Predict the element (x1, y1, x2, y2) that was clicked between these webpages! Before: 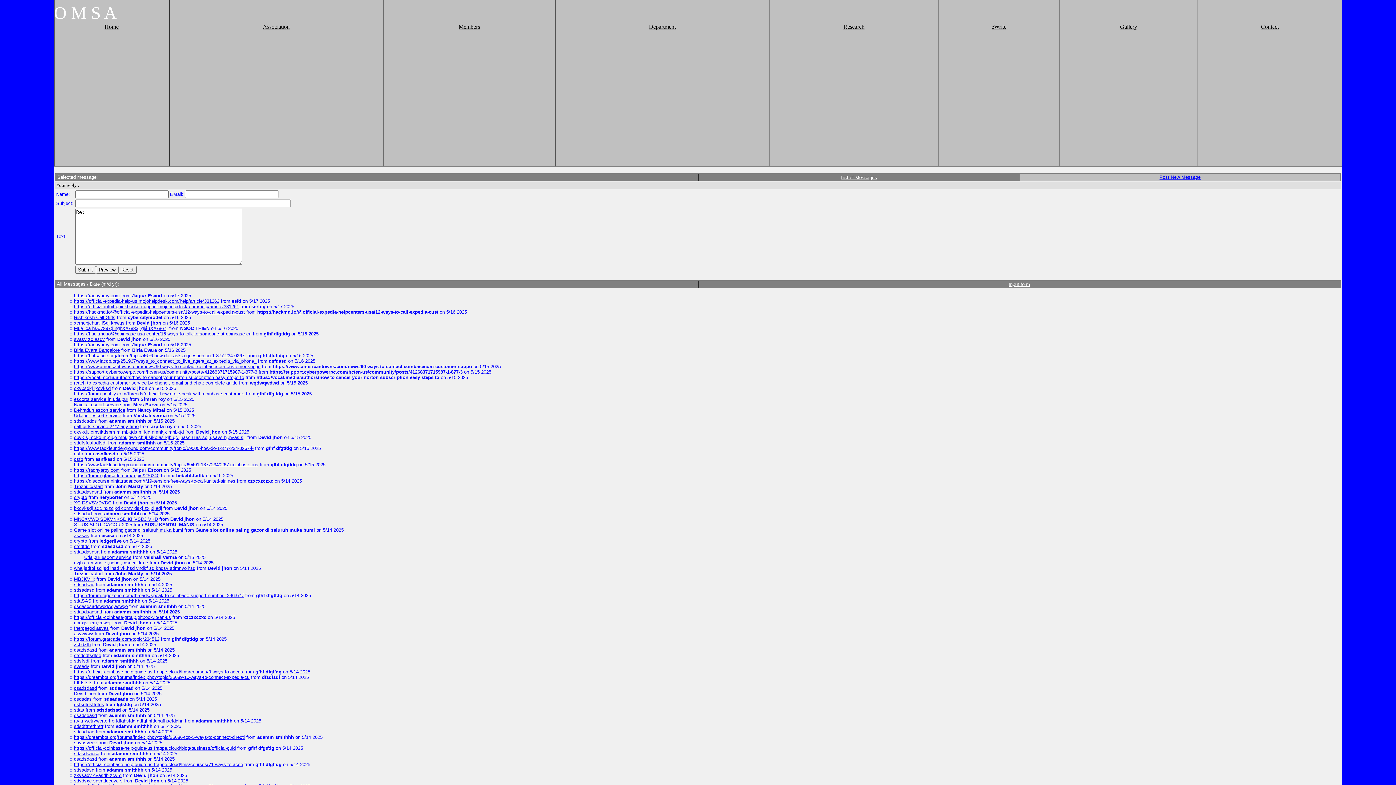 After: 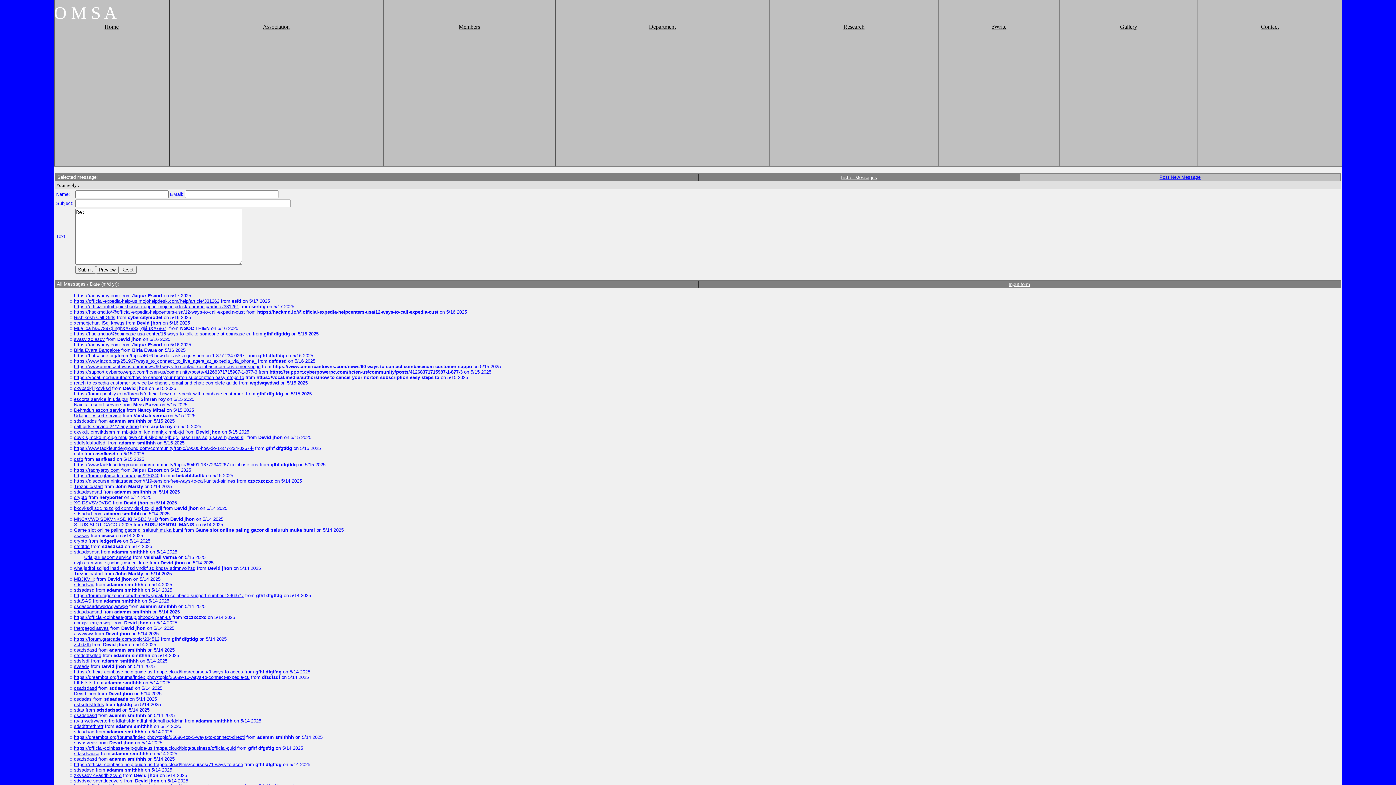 Action: label: Association bbox: (262, 23, 289, 29)